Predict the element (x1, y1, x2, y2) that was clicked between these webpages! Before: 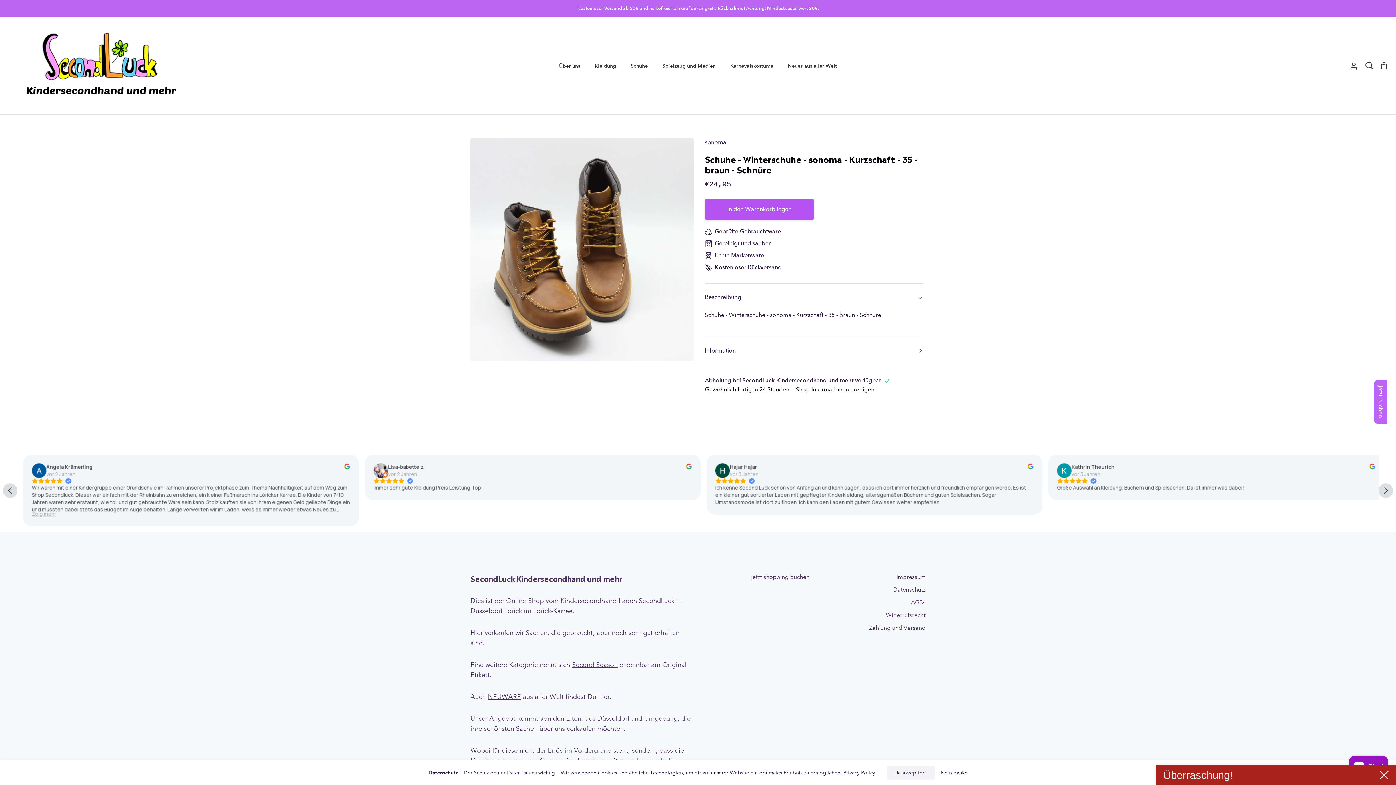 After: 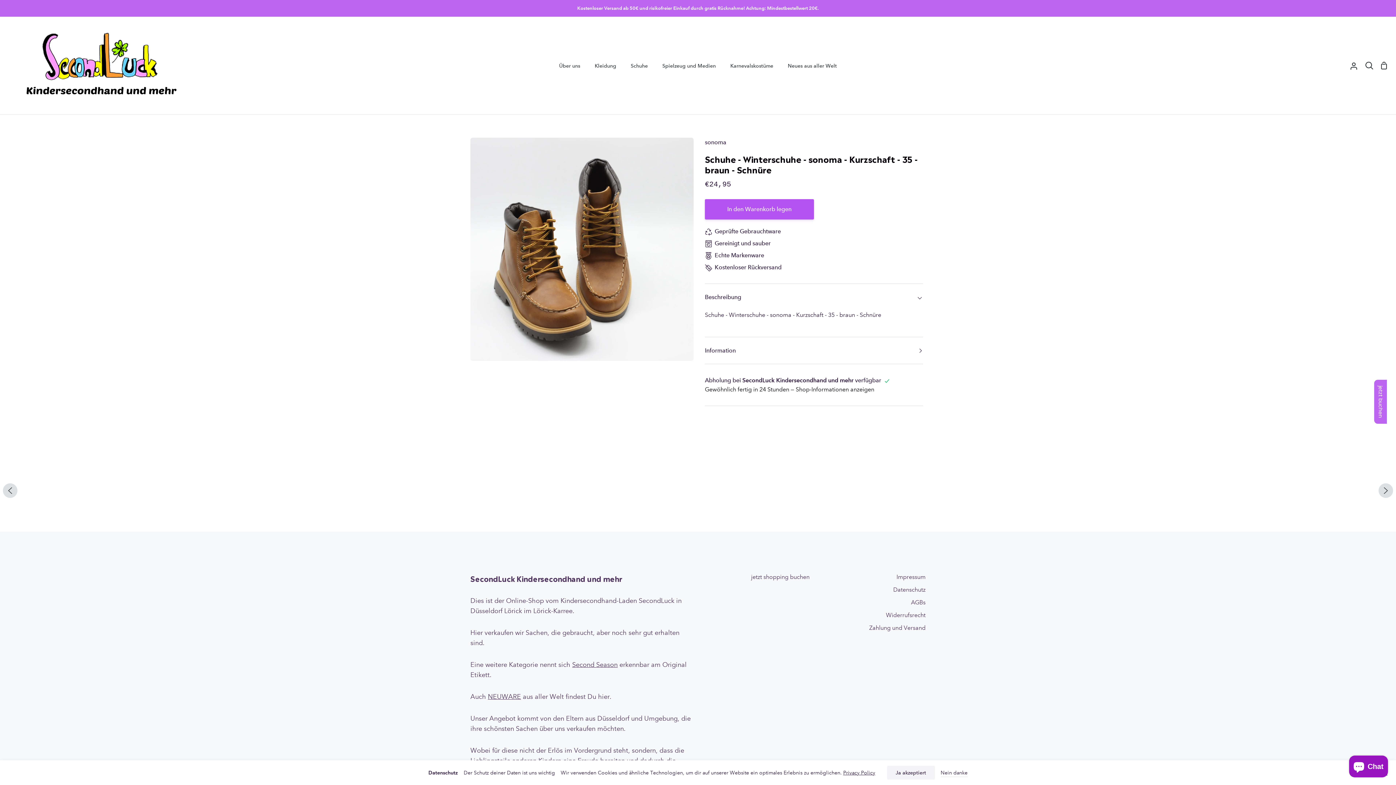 Action: bbox: (1380, 771, 1389, 779)